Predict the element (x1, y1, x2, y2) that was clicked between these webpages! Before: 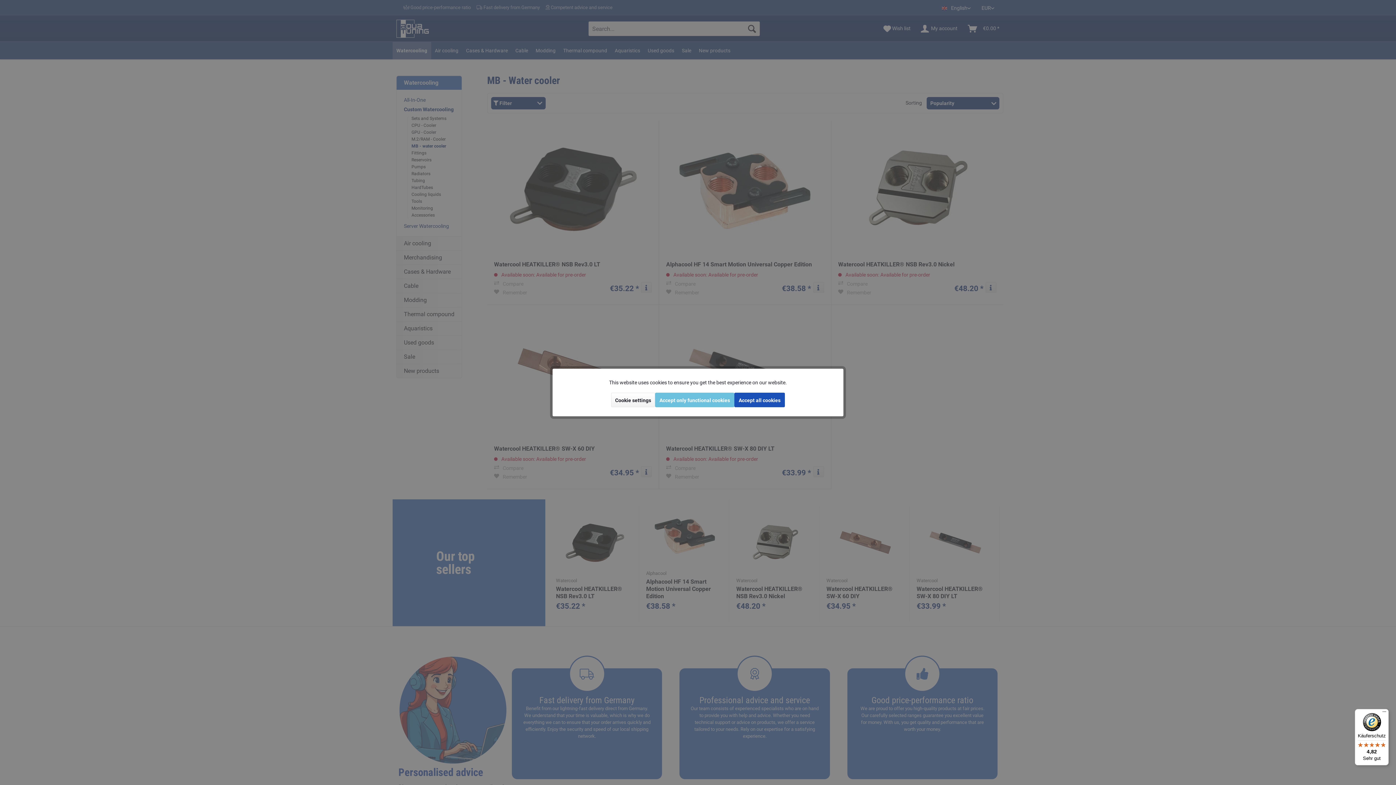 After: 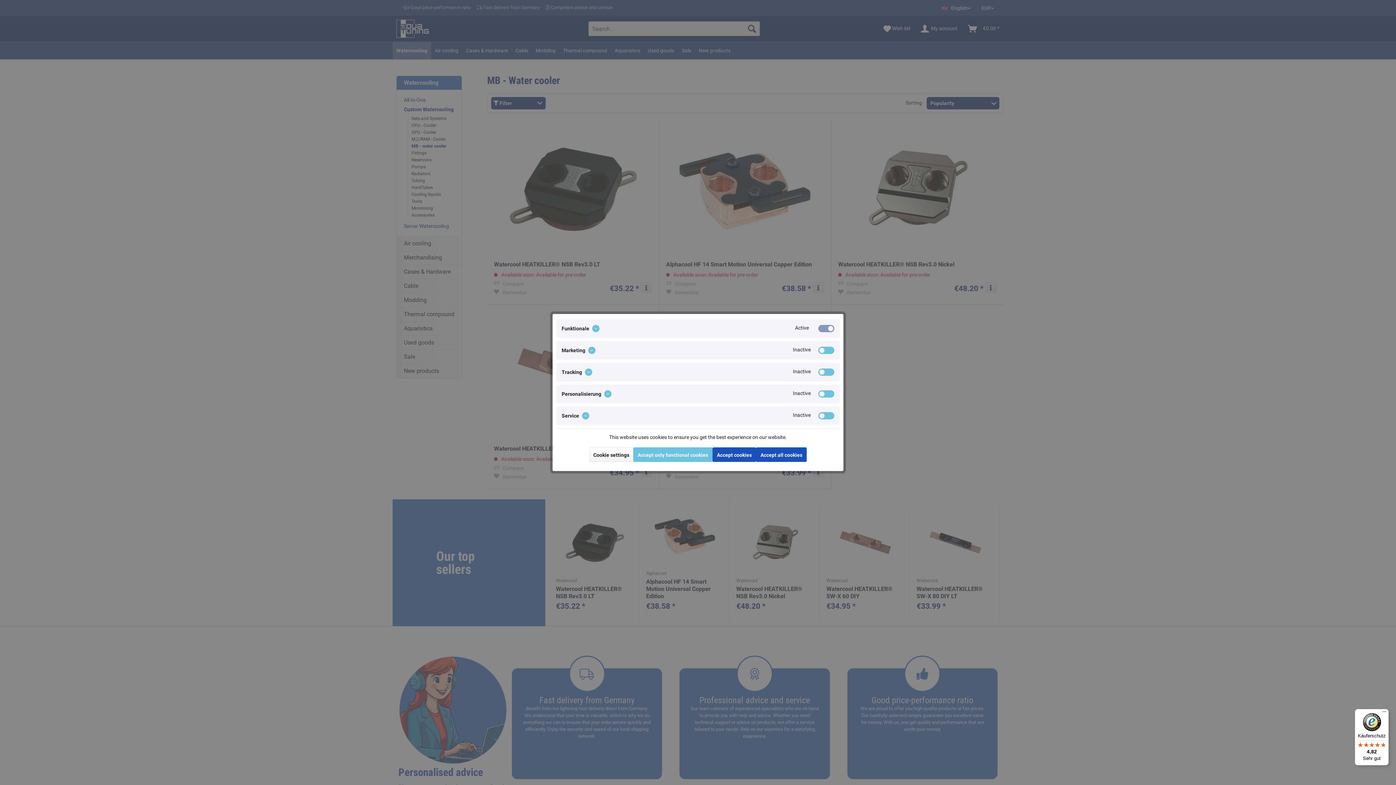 Action: label: Cookie settings bbox: (611, 392, 655, 407)